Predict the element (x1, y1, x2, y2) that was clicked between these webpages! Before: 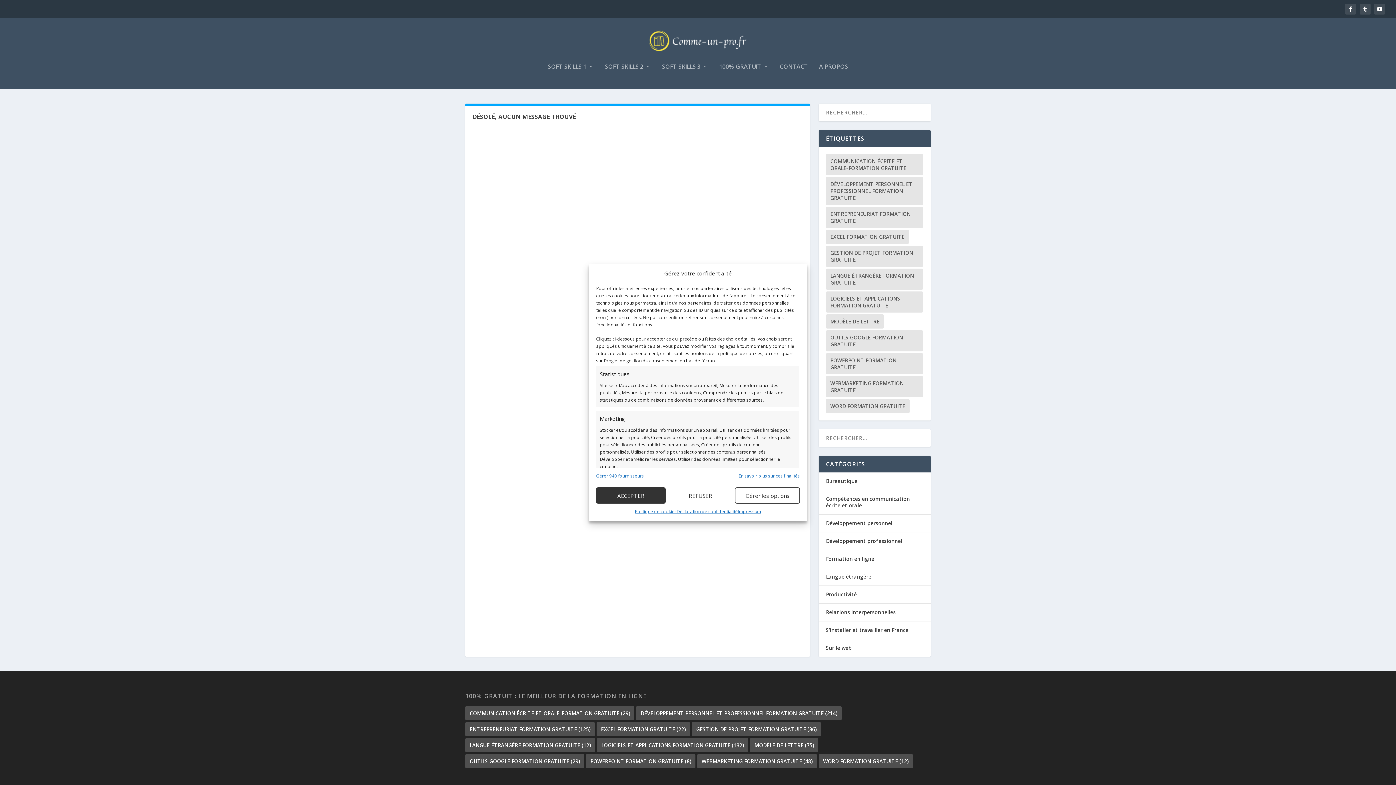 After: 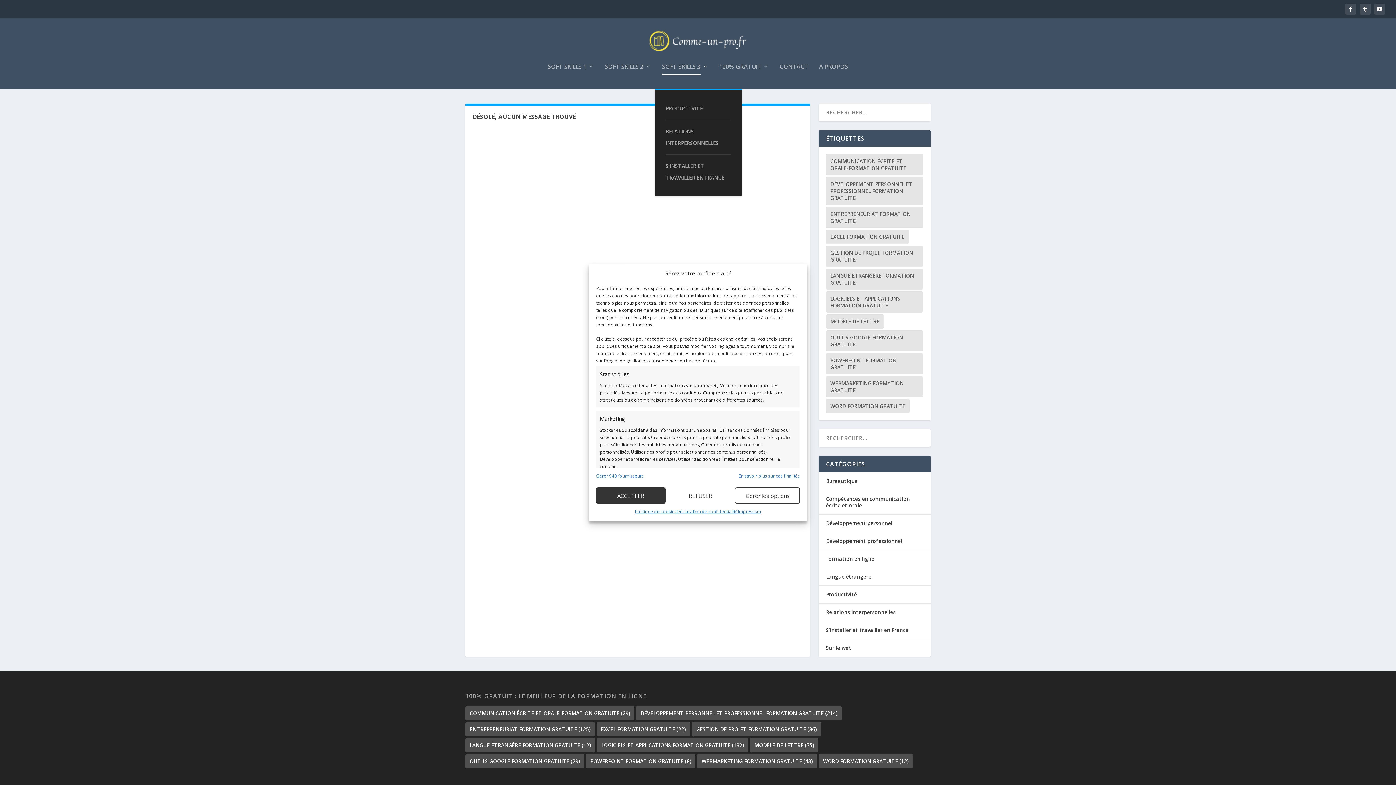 Action: label: SOFT SKILLS 3 bbox: (662, 63, 708, 89)